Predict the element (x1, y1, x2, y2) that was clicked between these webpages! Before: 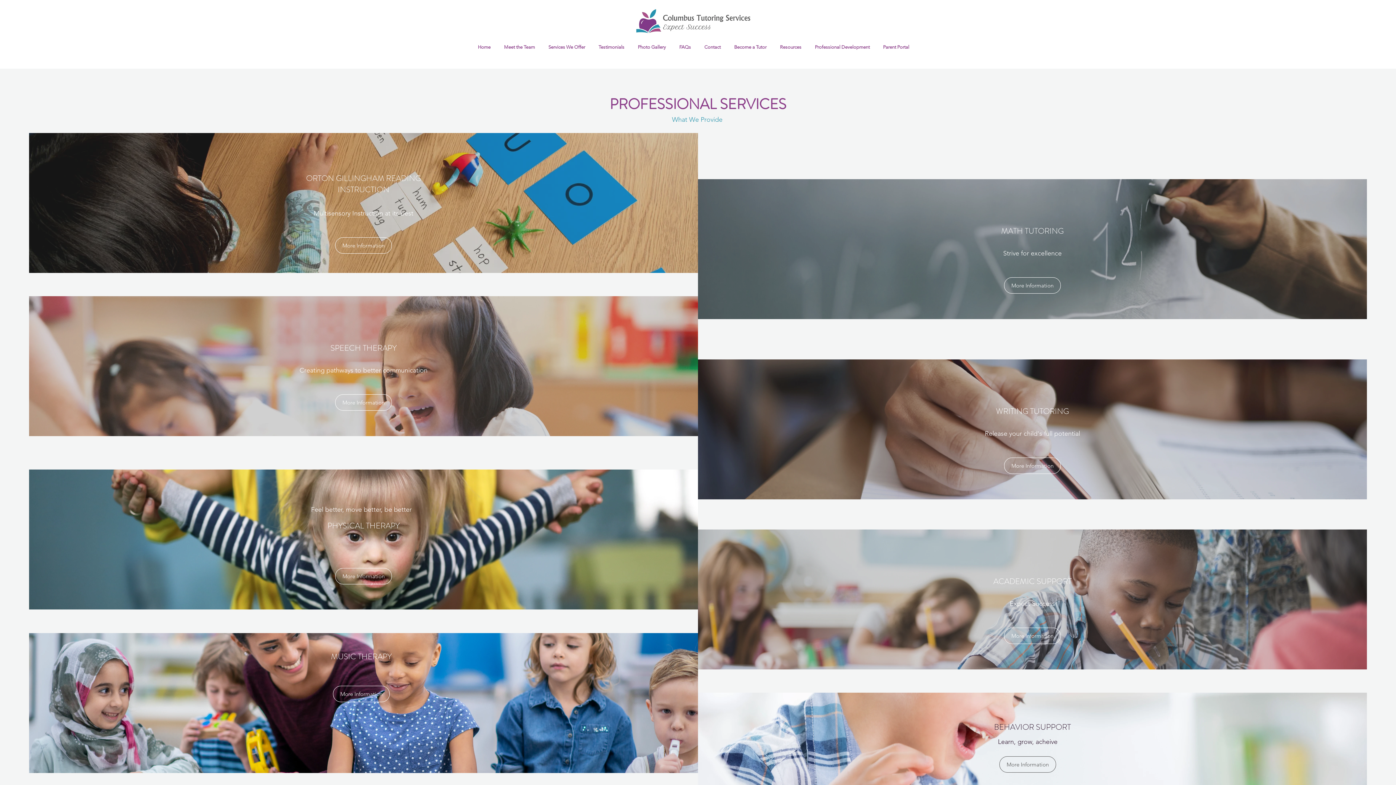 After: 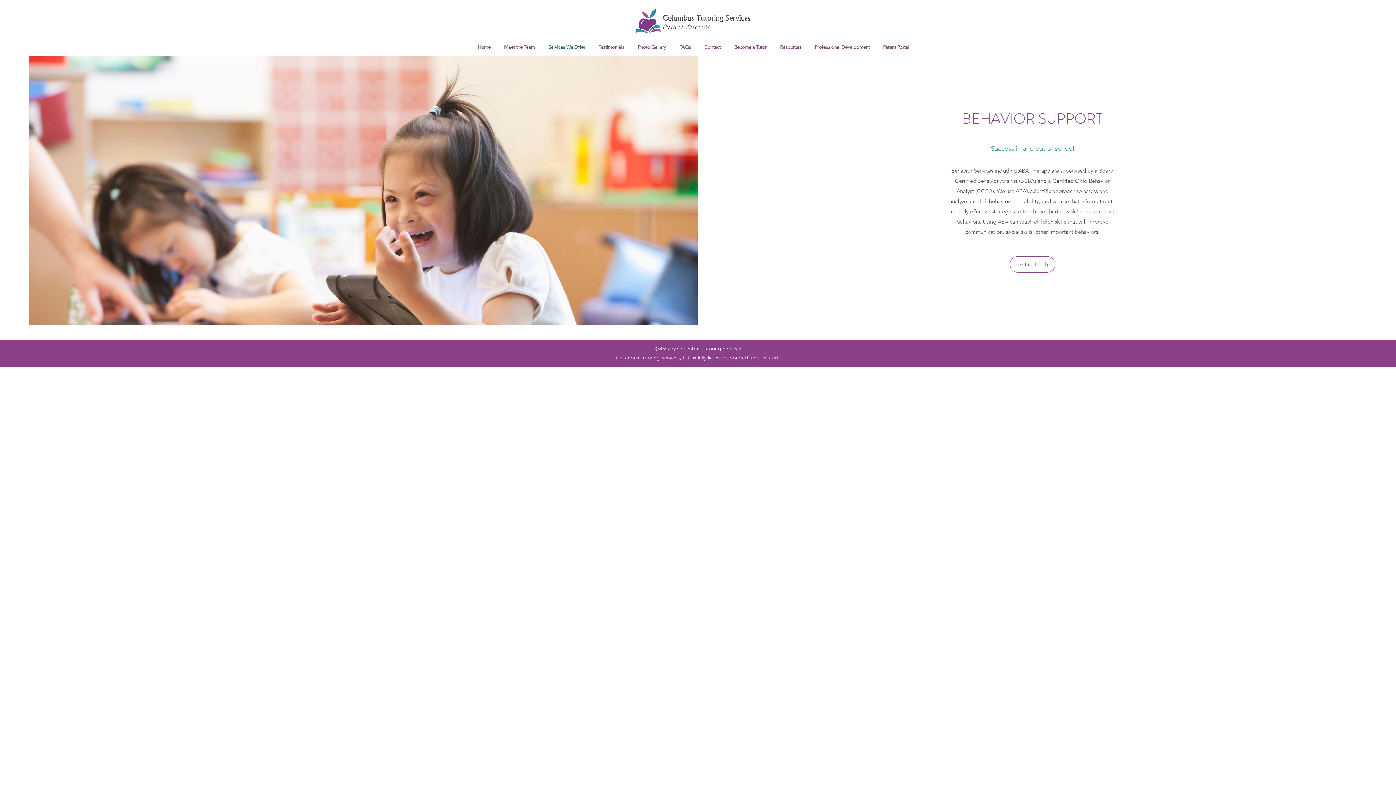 Action: label: More Information bbox: (999, 756, 1056, 773)